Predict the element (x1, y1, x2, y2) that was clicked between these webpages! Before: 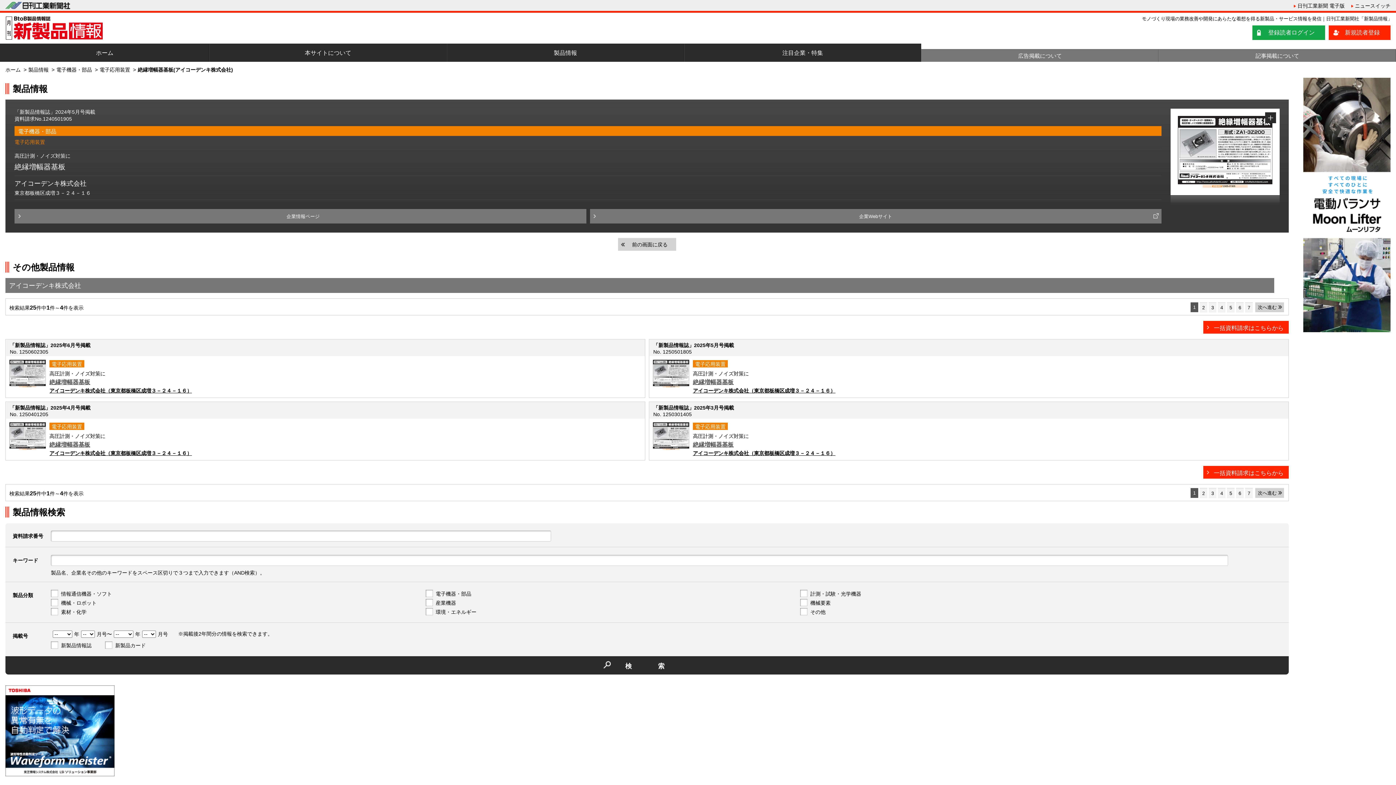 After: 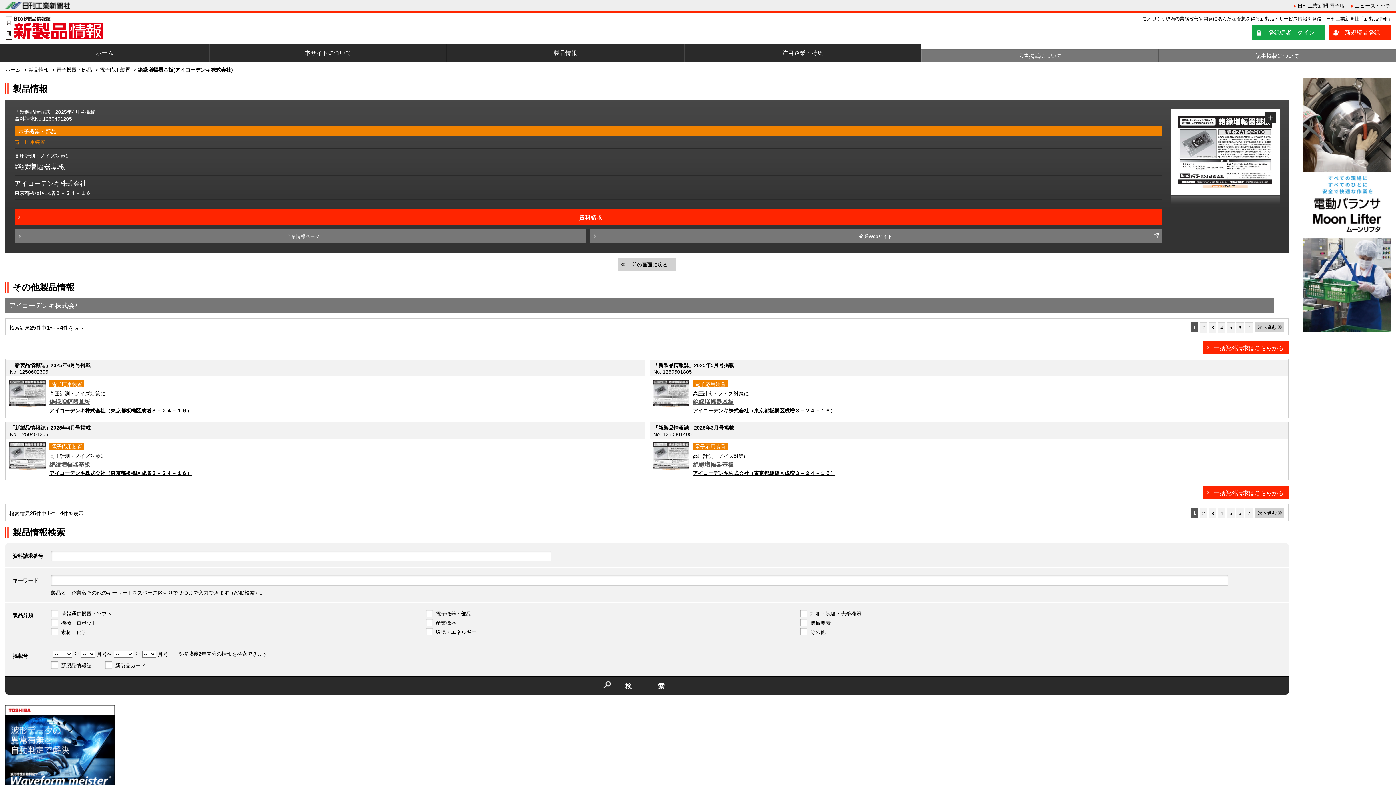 Action: bbox: (49, 441, 90, 448) label: 絶縁増幅器基板